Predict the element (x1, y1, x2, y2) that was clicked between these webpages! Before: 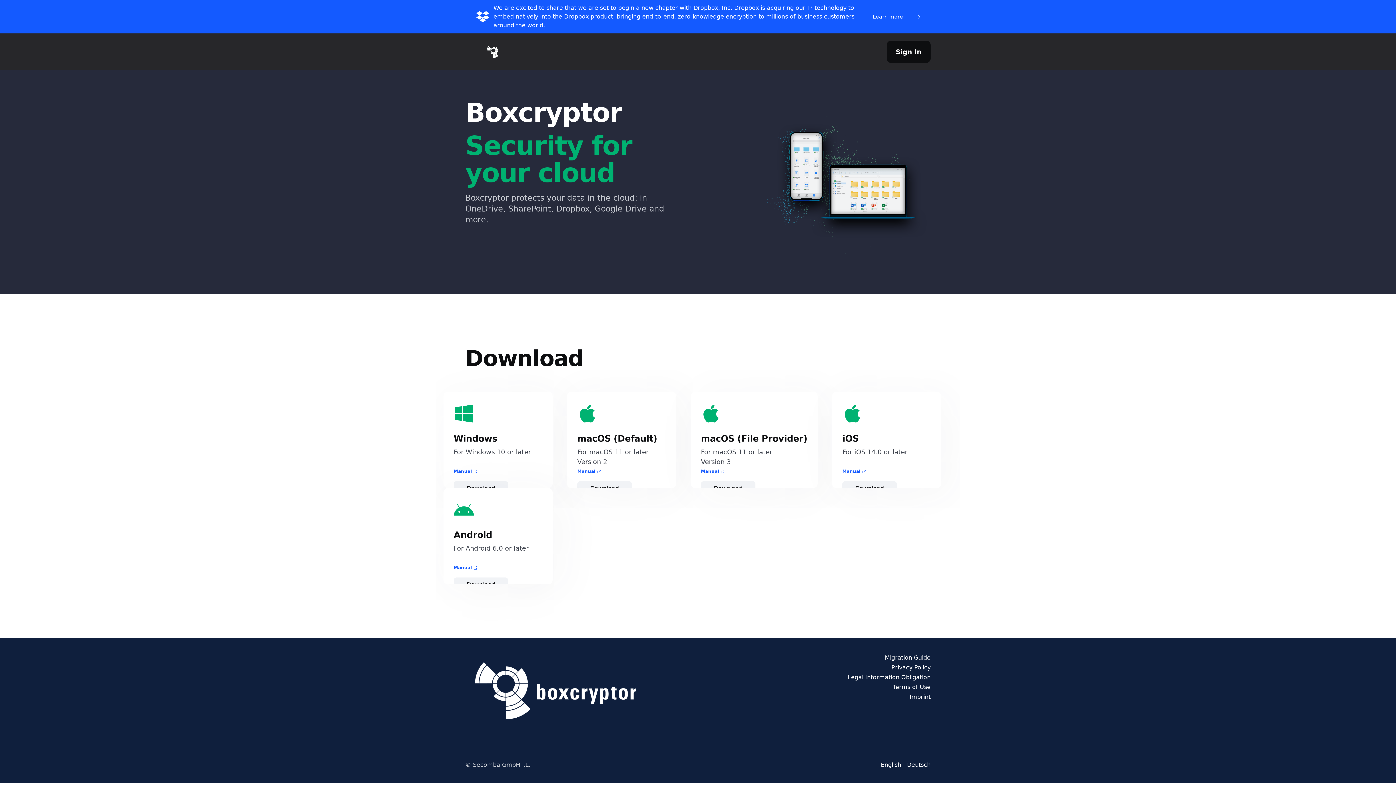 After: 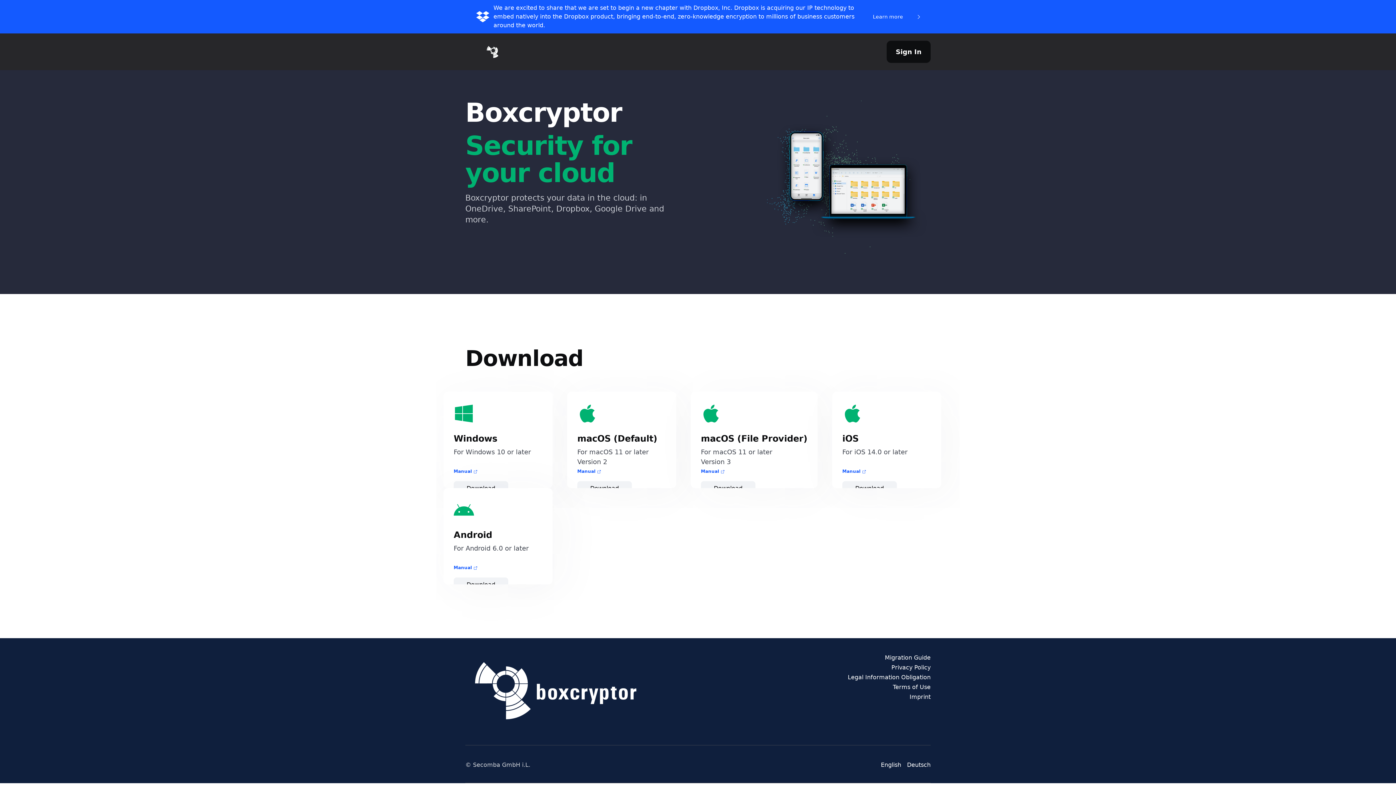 Action: label: Manual bbox: (453, 563, 542, 573)